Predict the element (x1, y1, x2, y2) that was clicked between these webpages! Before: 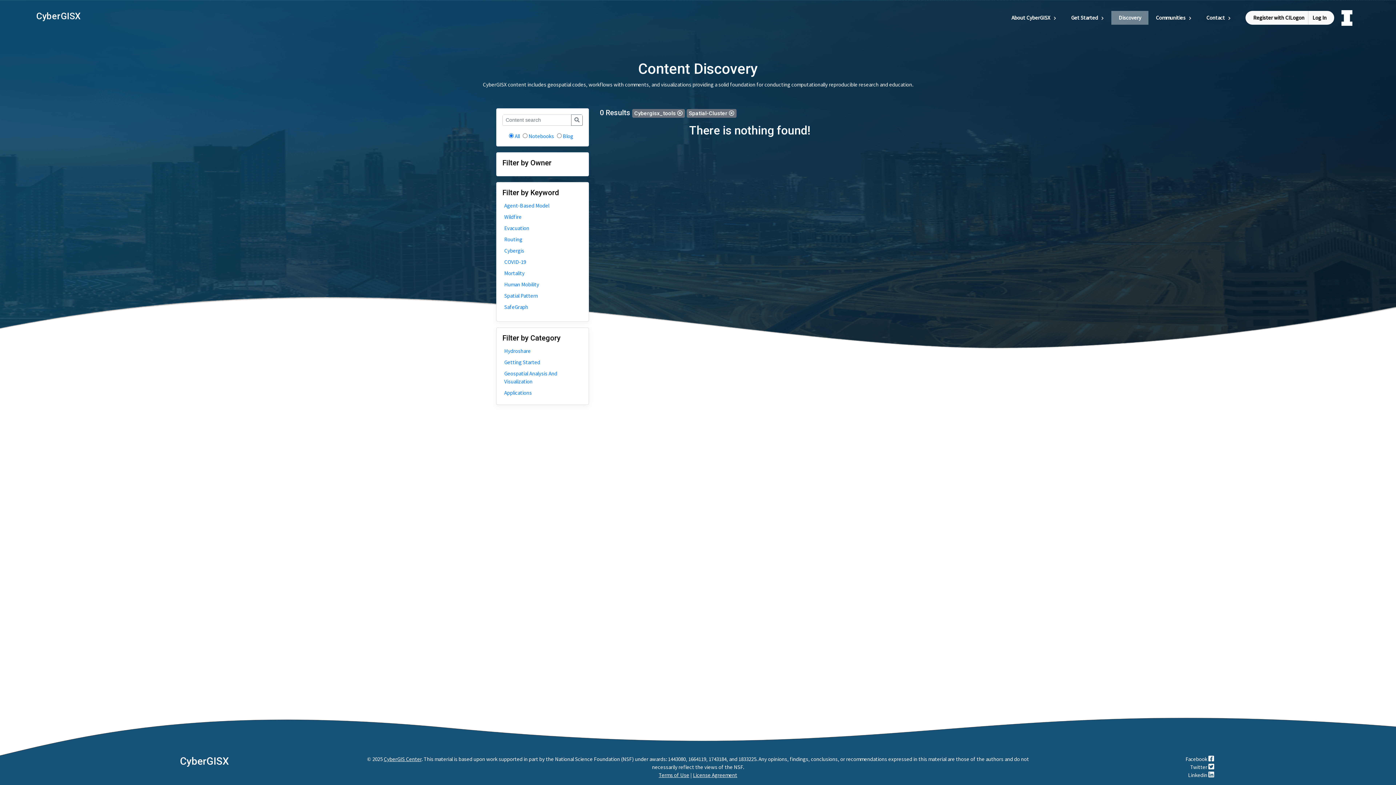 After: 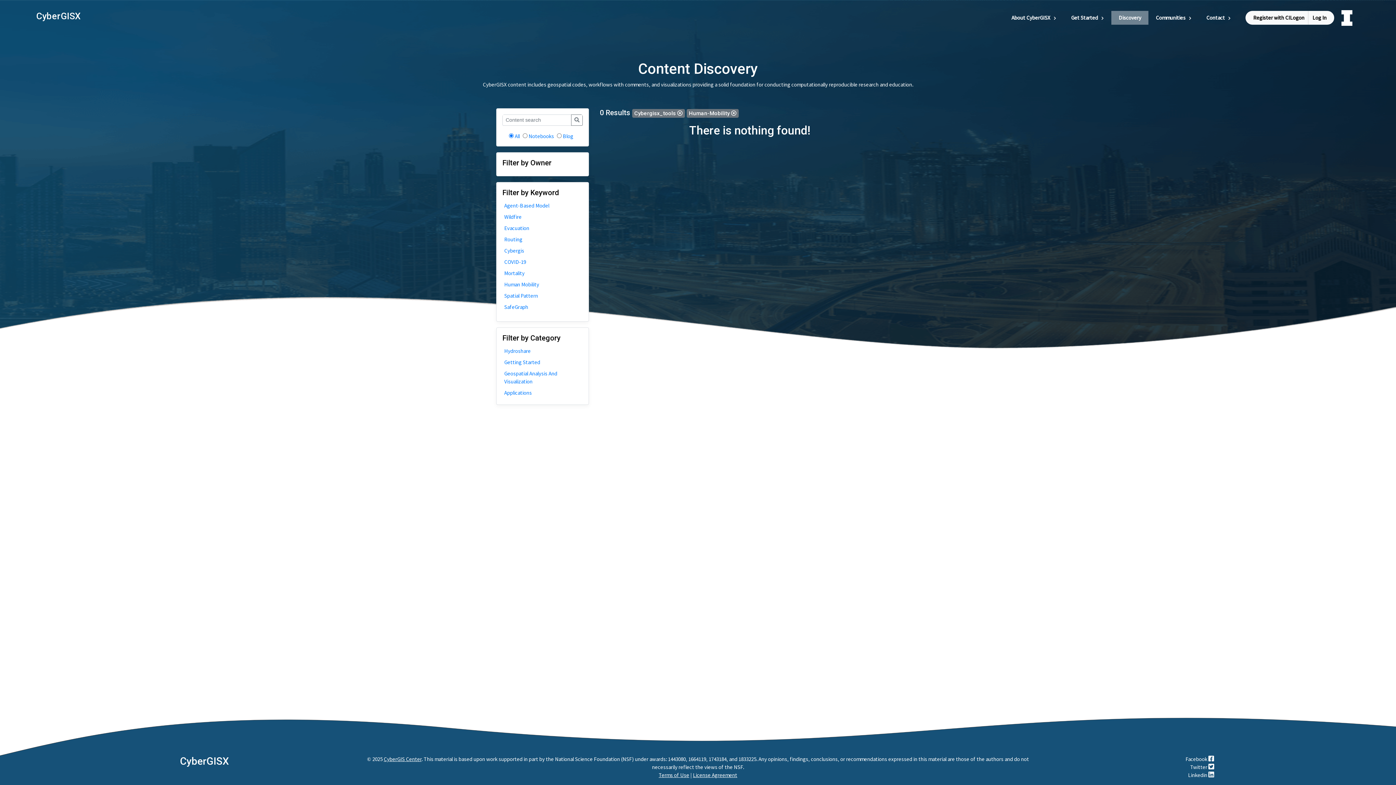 Action: label: Human Mobility bbox: (504, 280, 581, 288)